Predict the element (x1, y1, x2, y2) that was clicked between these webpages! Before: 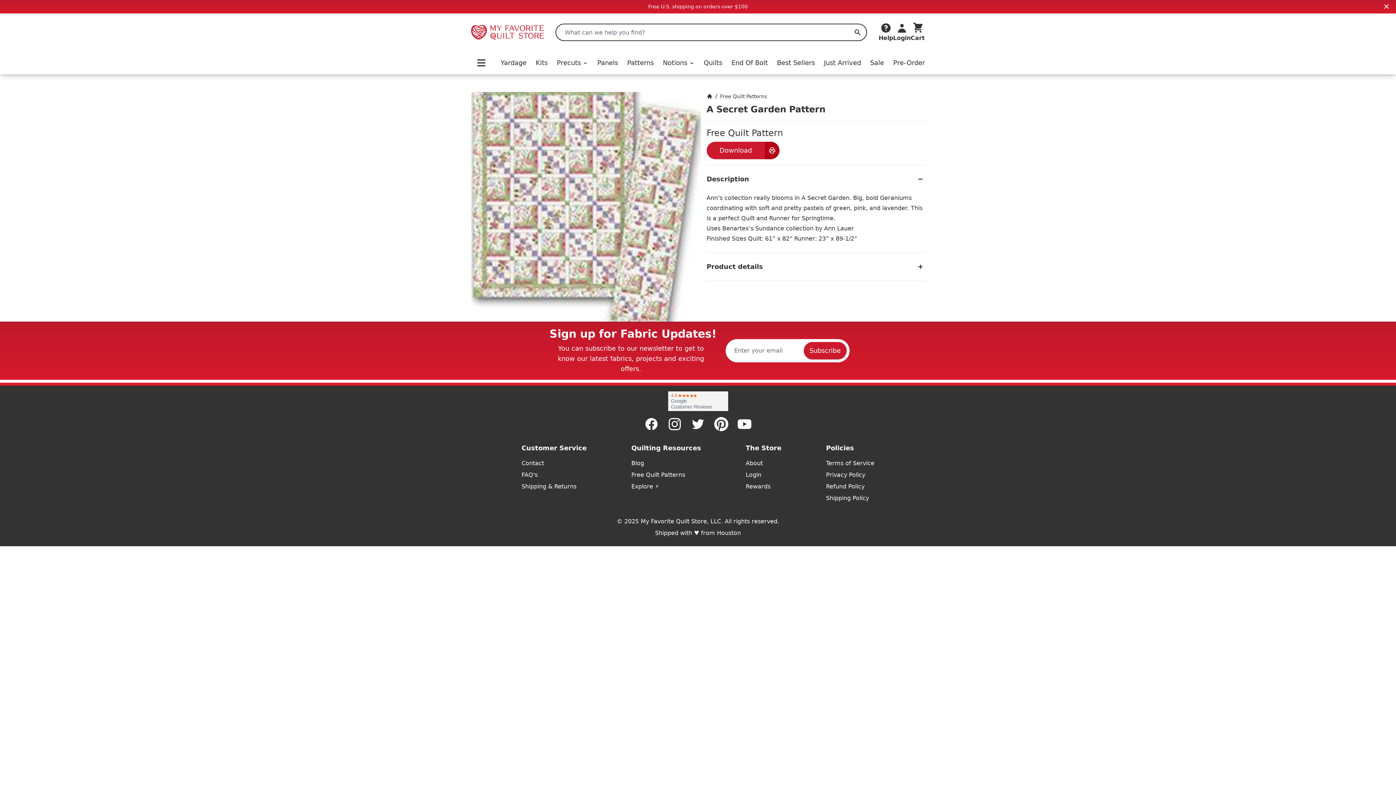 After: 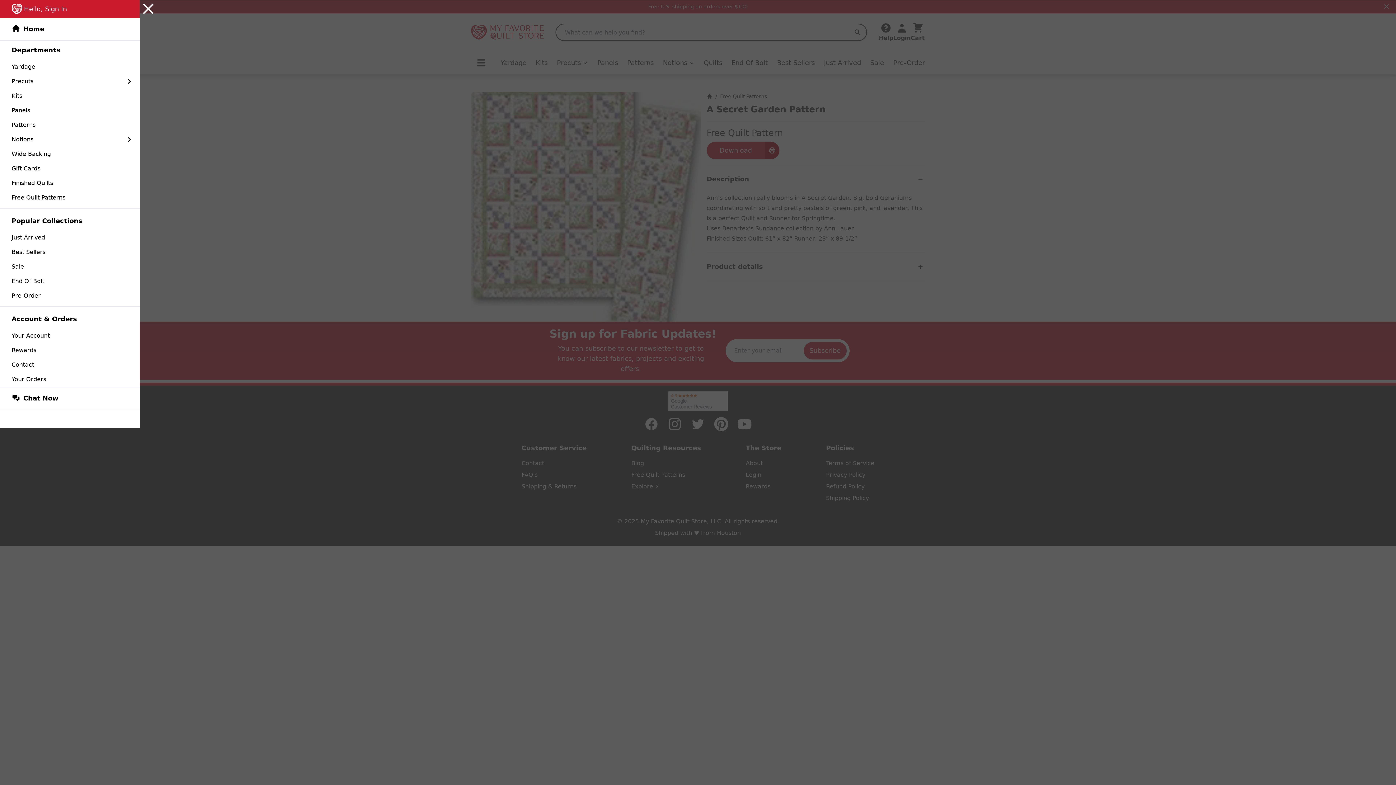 Action: bbox: (471, 54, 491, 71) label: Open menu